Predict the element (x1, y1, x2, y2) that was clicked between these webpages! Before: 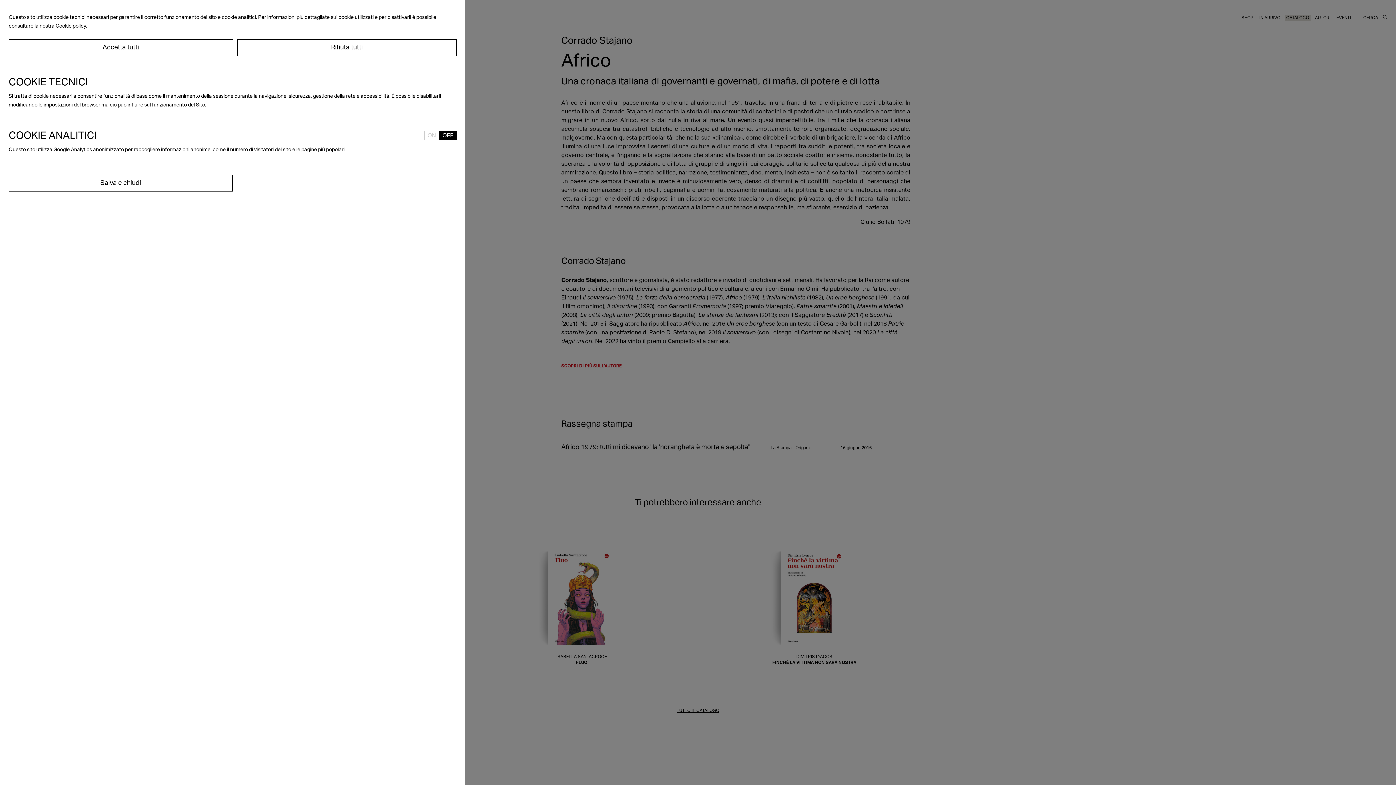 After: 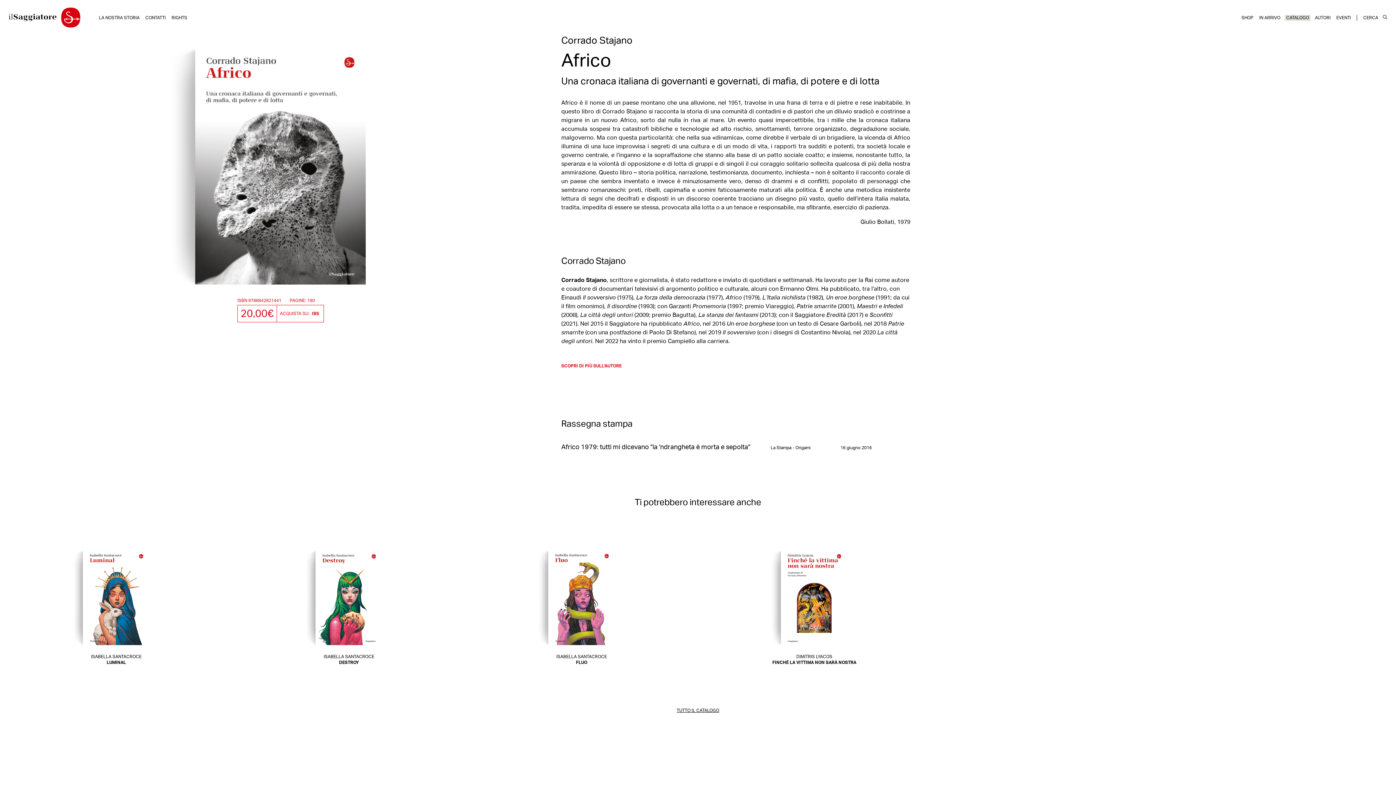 Action: bbox: (8, 39, 232, 56) label: Accetta tutti